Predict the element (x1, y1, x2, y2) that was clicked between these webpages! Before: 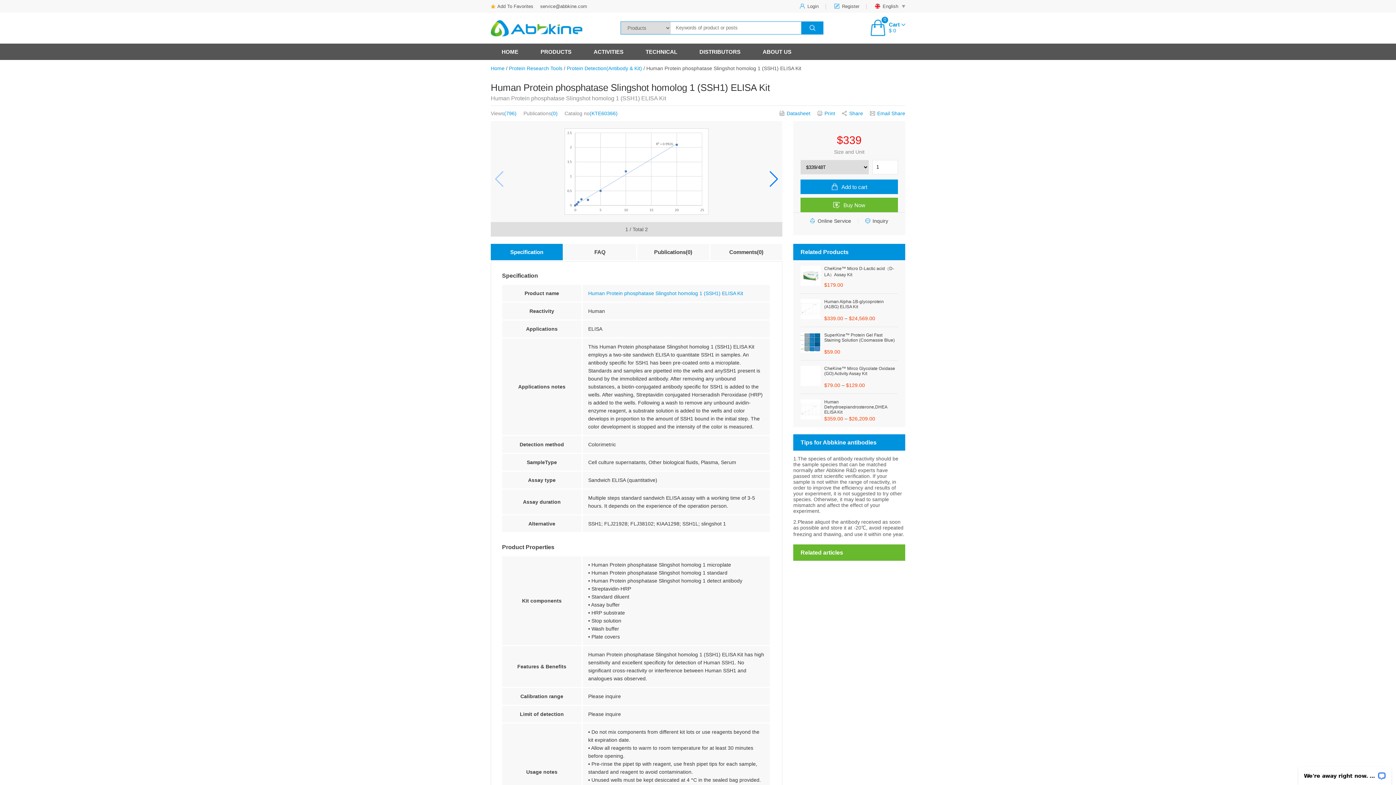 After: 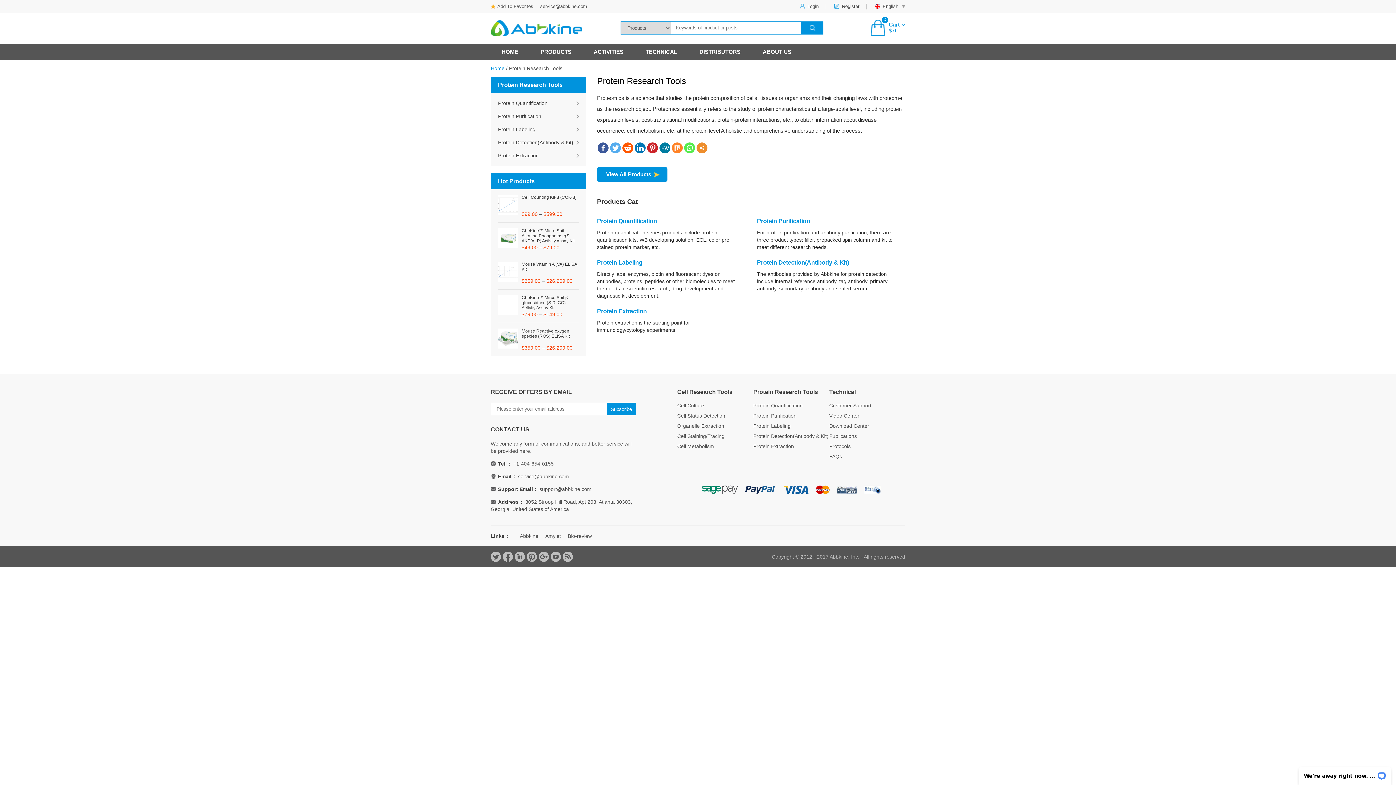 Action: bbox: (509, 65, 562, 71) label: Protein Research Tools